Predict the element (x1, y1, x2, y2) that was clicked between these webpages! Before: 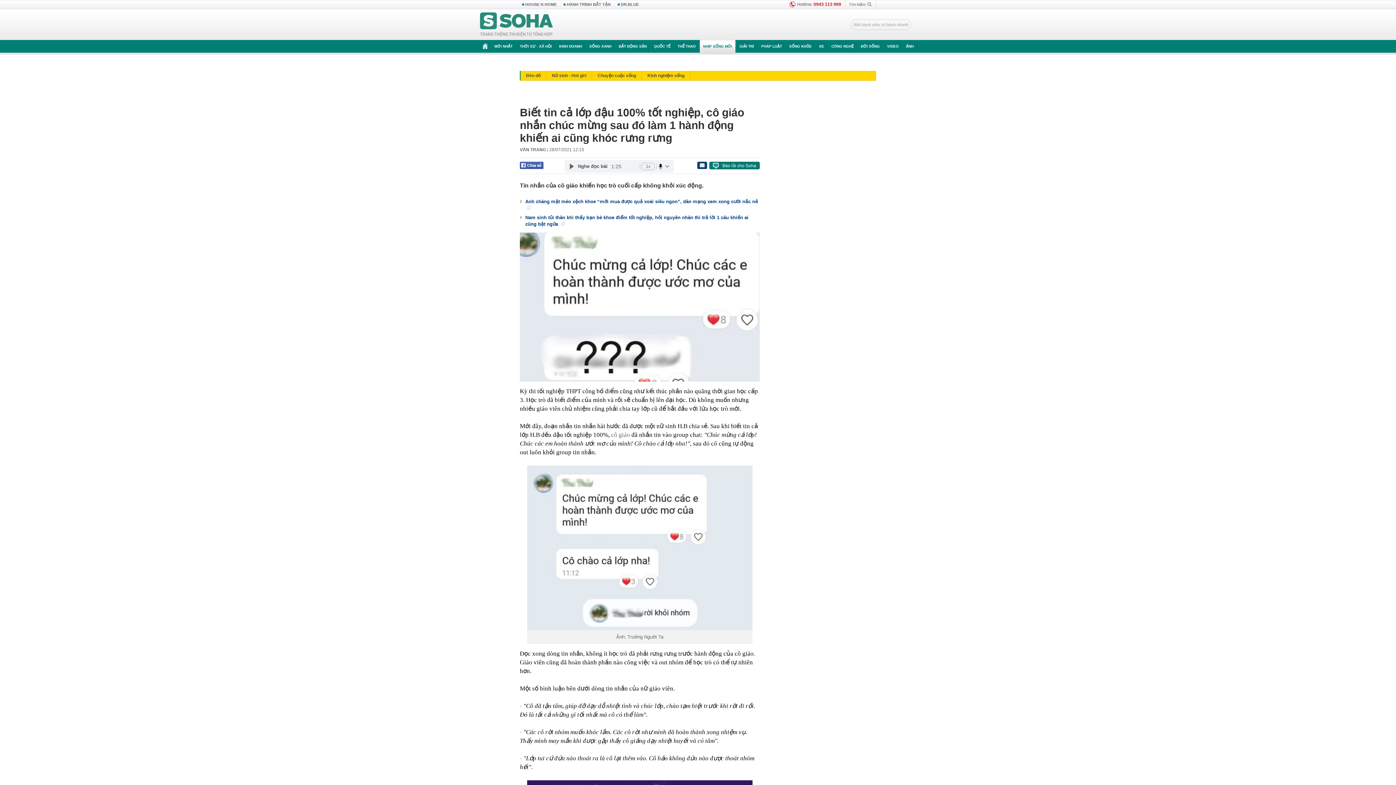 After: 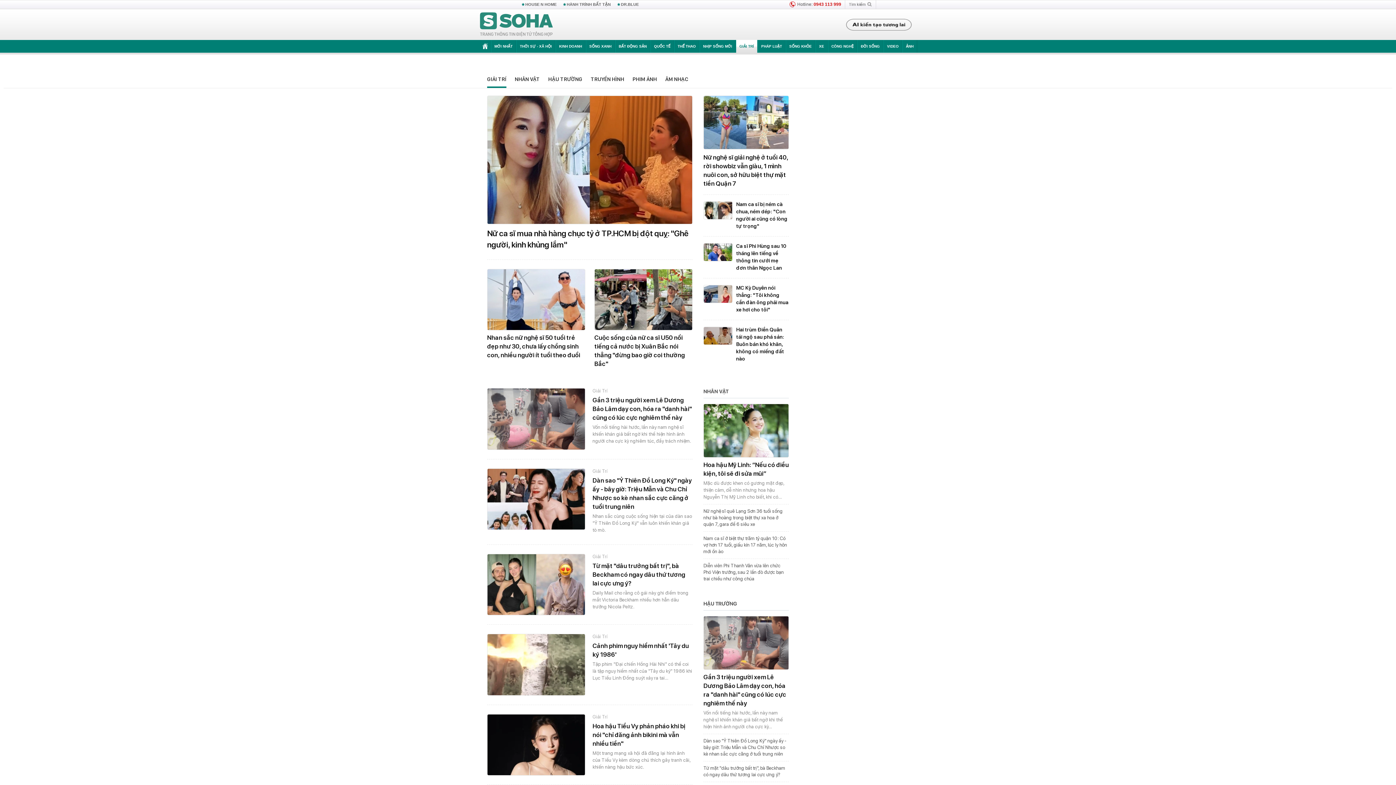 Action: bbox: (736, 40, 757, 52) label: GIẢI TRÍ